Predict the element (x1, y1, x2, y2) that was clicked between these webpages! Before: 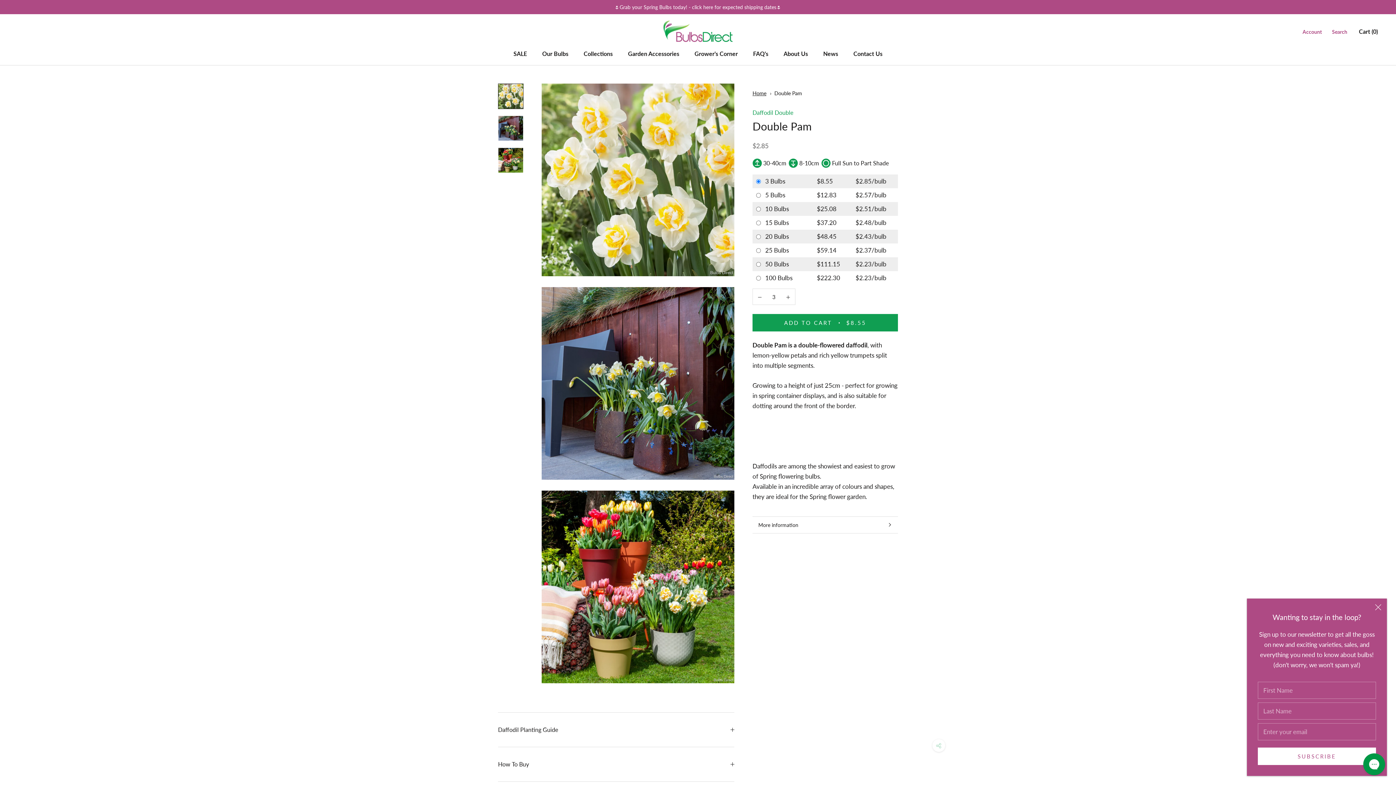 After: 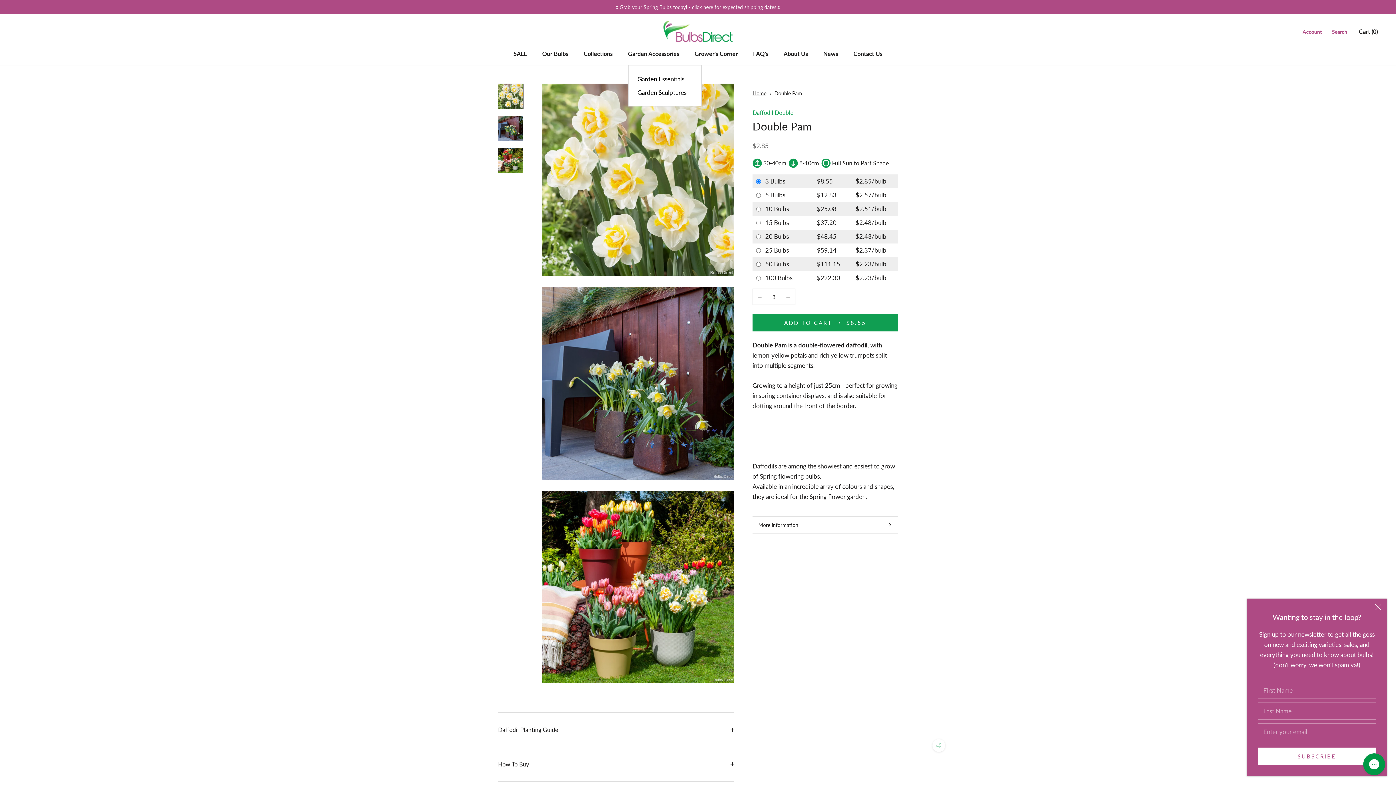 Action: bbox: (628, 50, 679, 57) label: Garden Accessories